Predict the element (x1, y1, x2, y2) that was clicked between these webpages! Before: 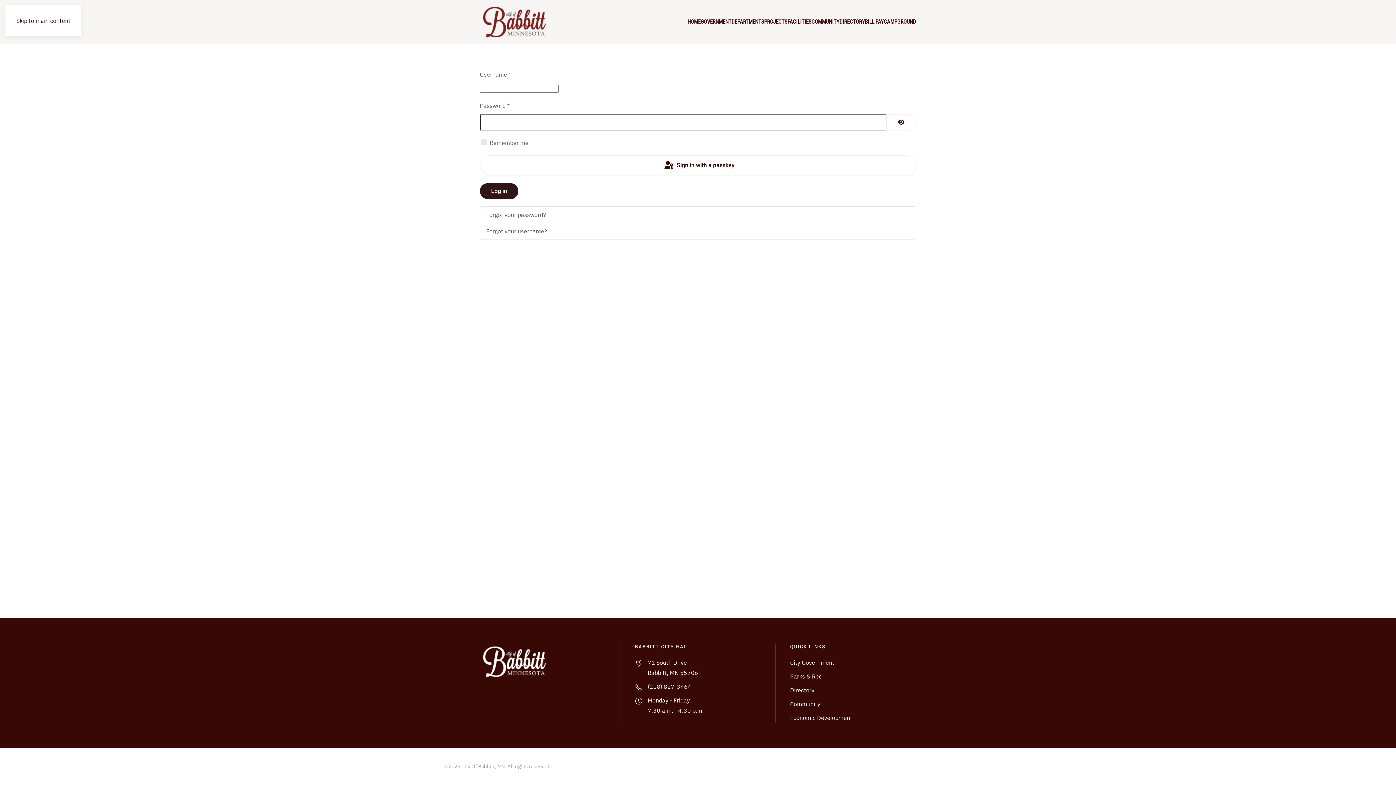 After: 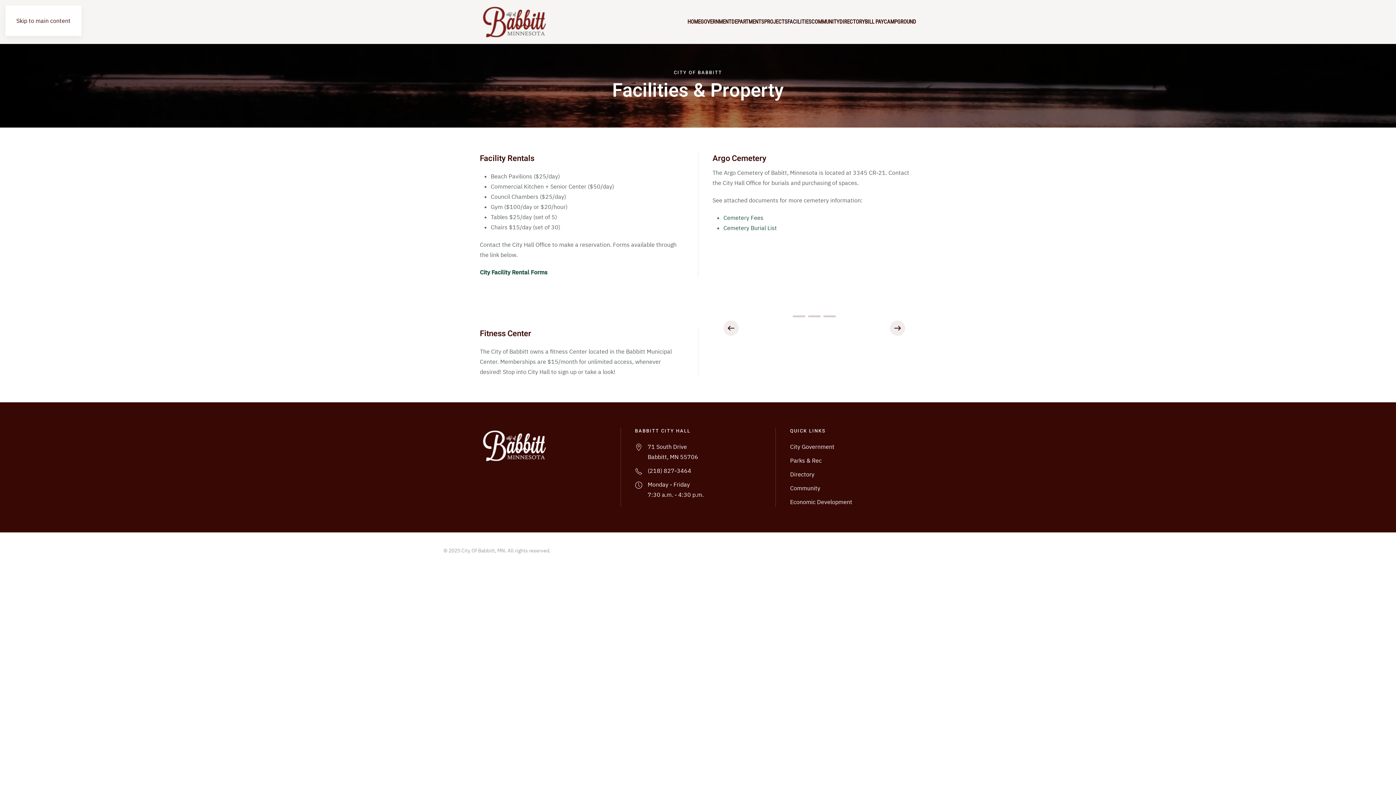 Action: bbox: (787, 0, 811, 43) label: FACILITIES